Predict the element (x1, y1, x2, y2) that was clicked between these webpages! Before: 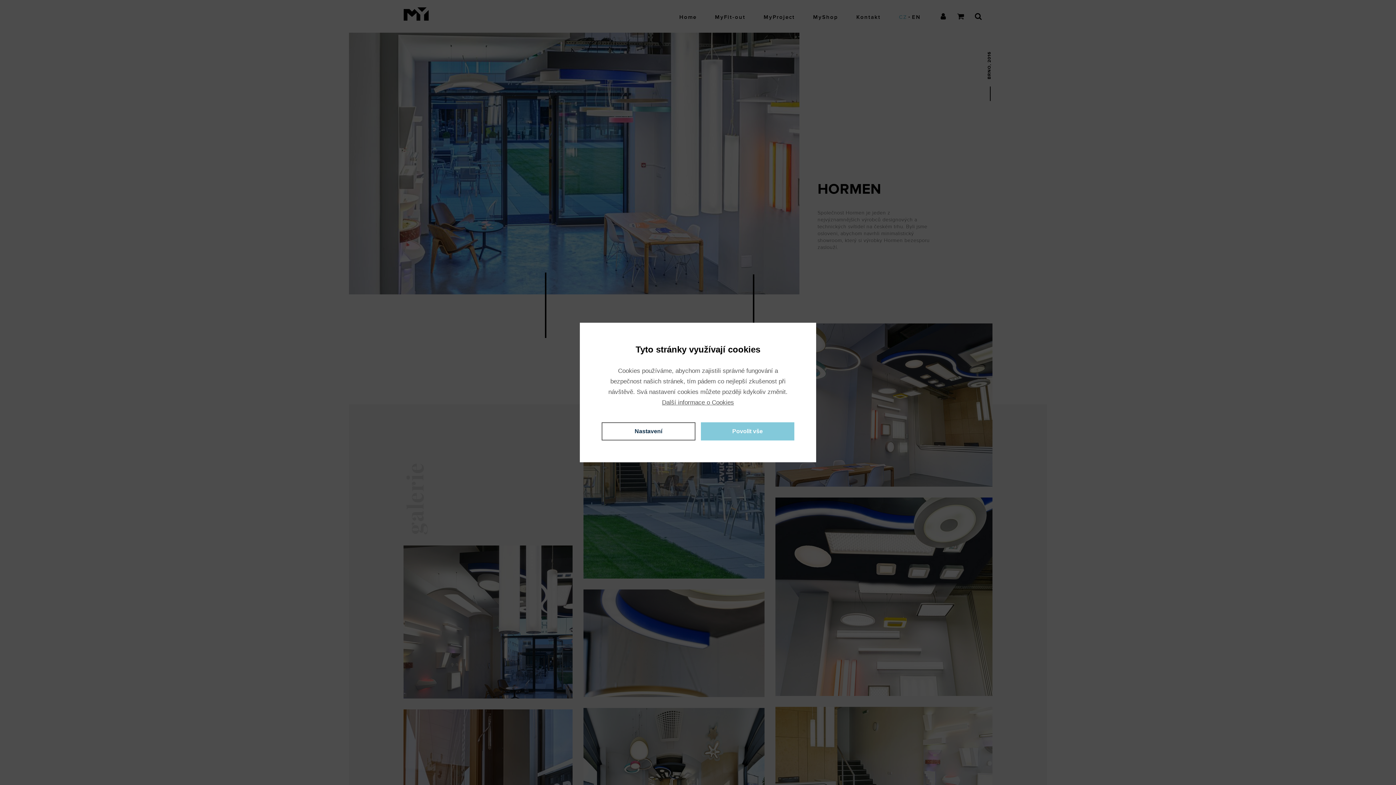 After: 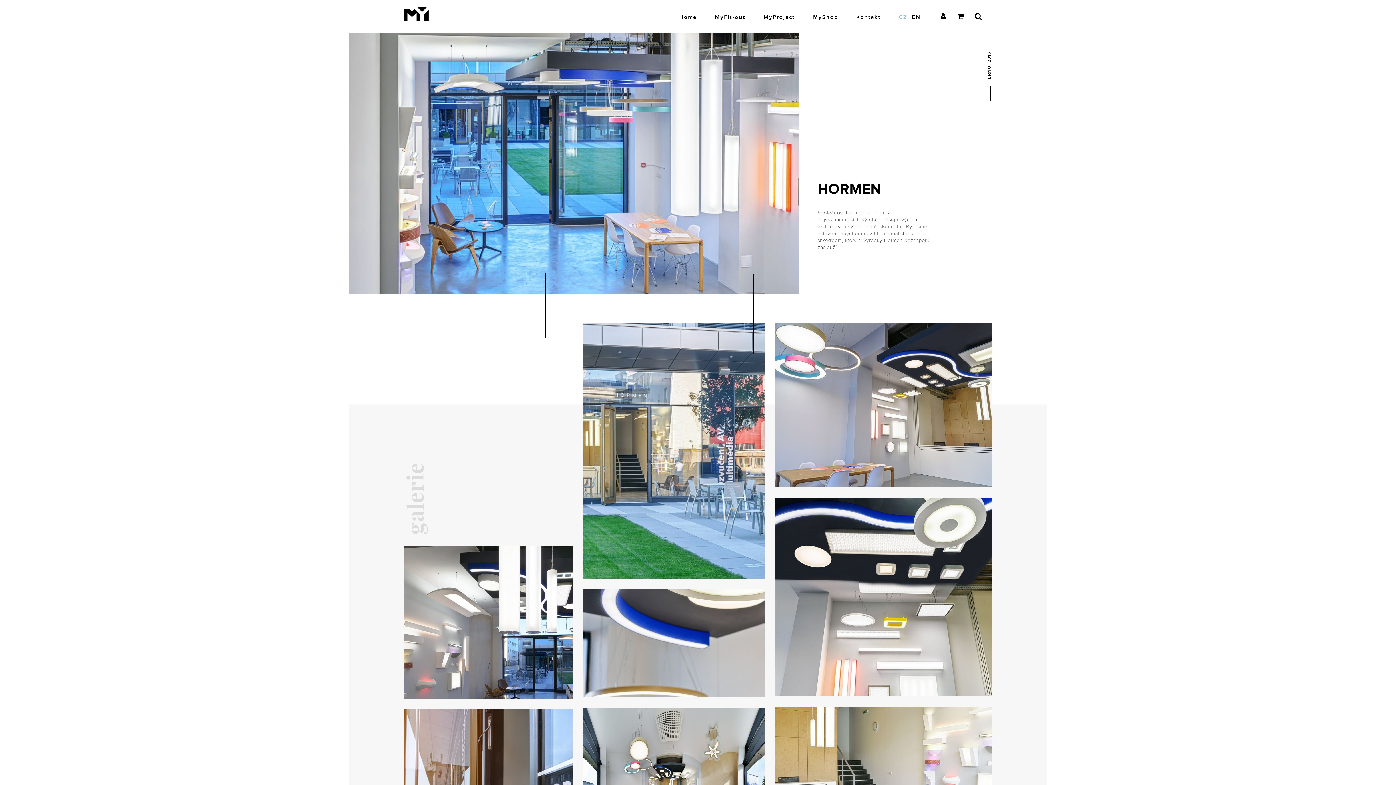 Action: label: Povolit vše bbox: (700, 422, 794, 440)